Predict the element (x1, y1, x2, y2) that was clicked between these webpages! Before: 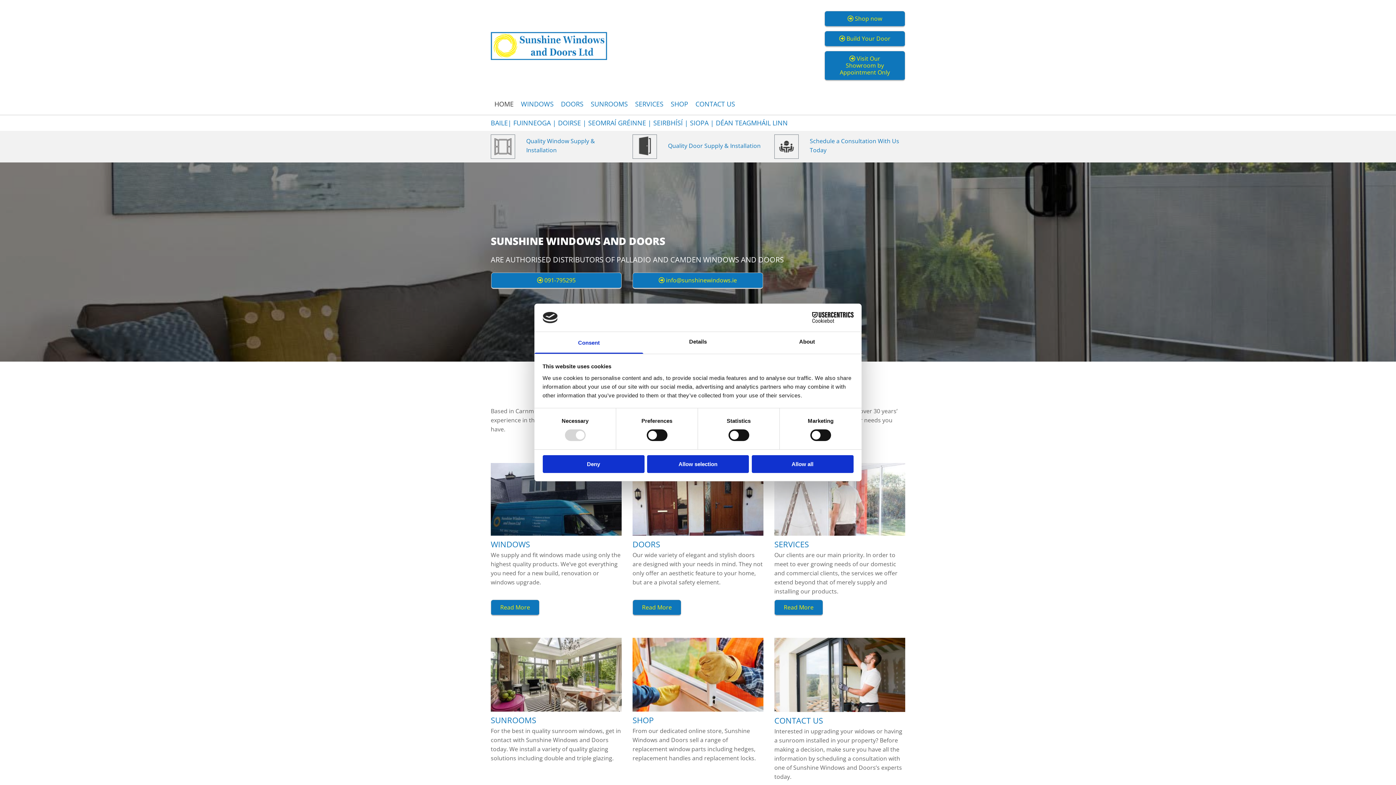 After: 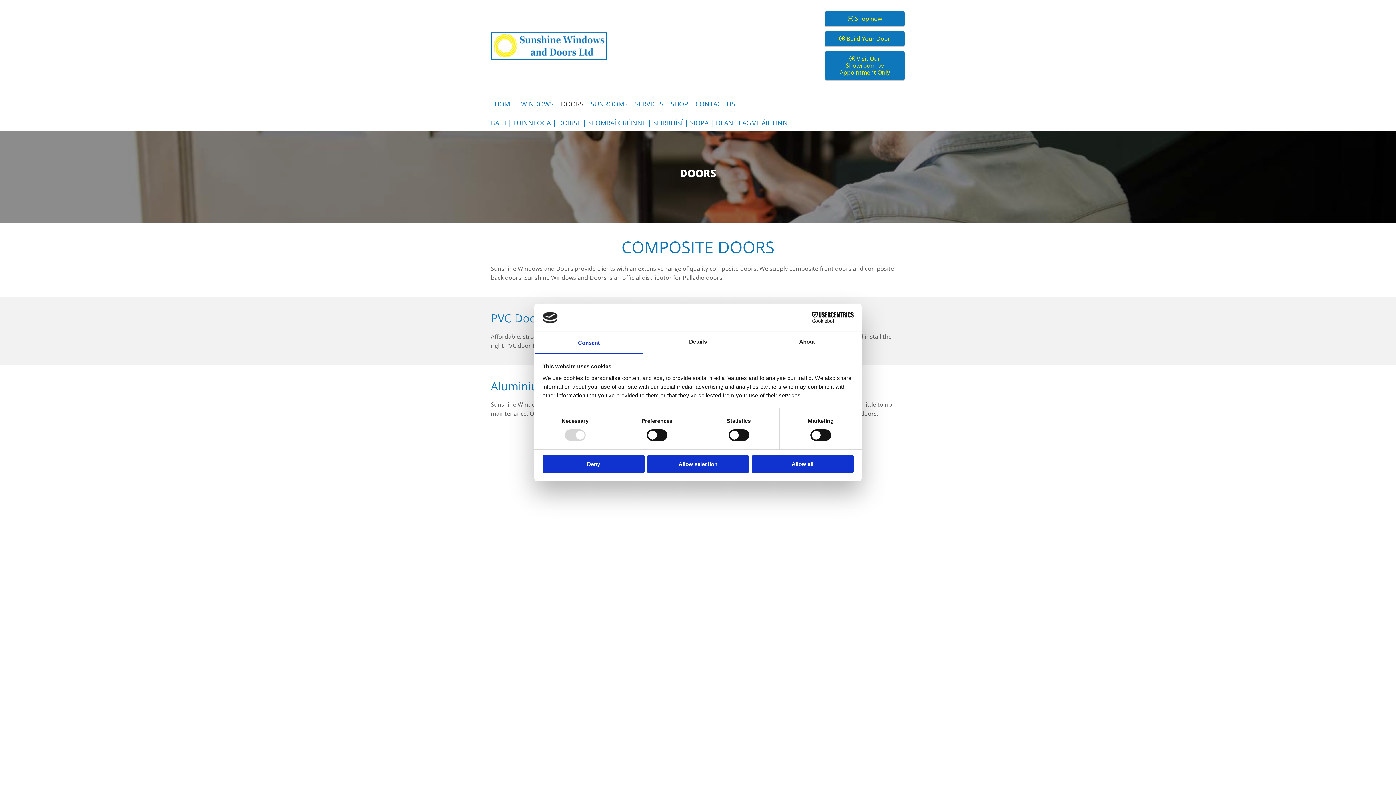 Action: label: DOORS bbox: (557, 93, 587, 114)